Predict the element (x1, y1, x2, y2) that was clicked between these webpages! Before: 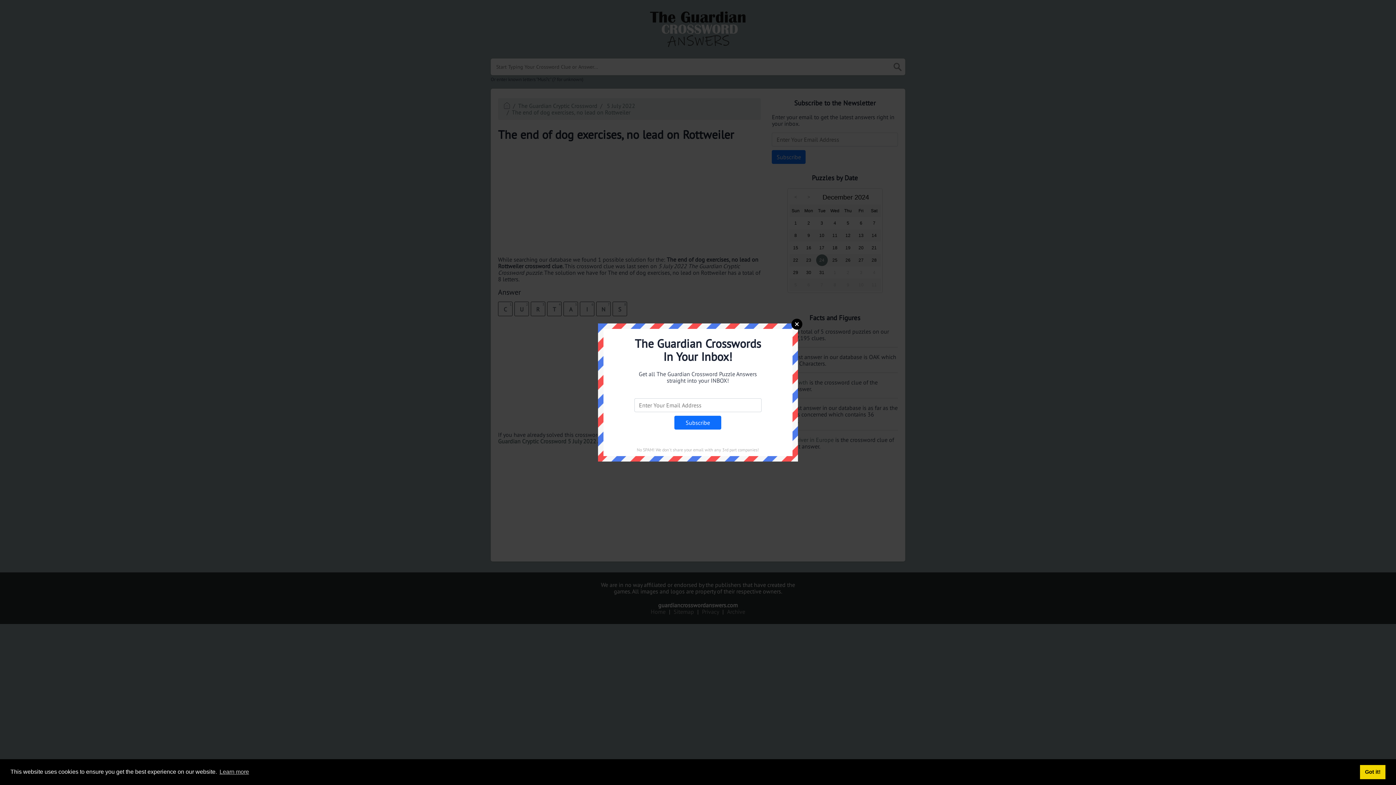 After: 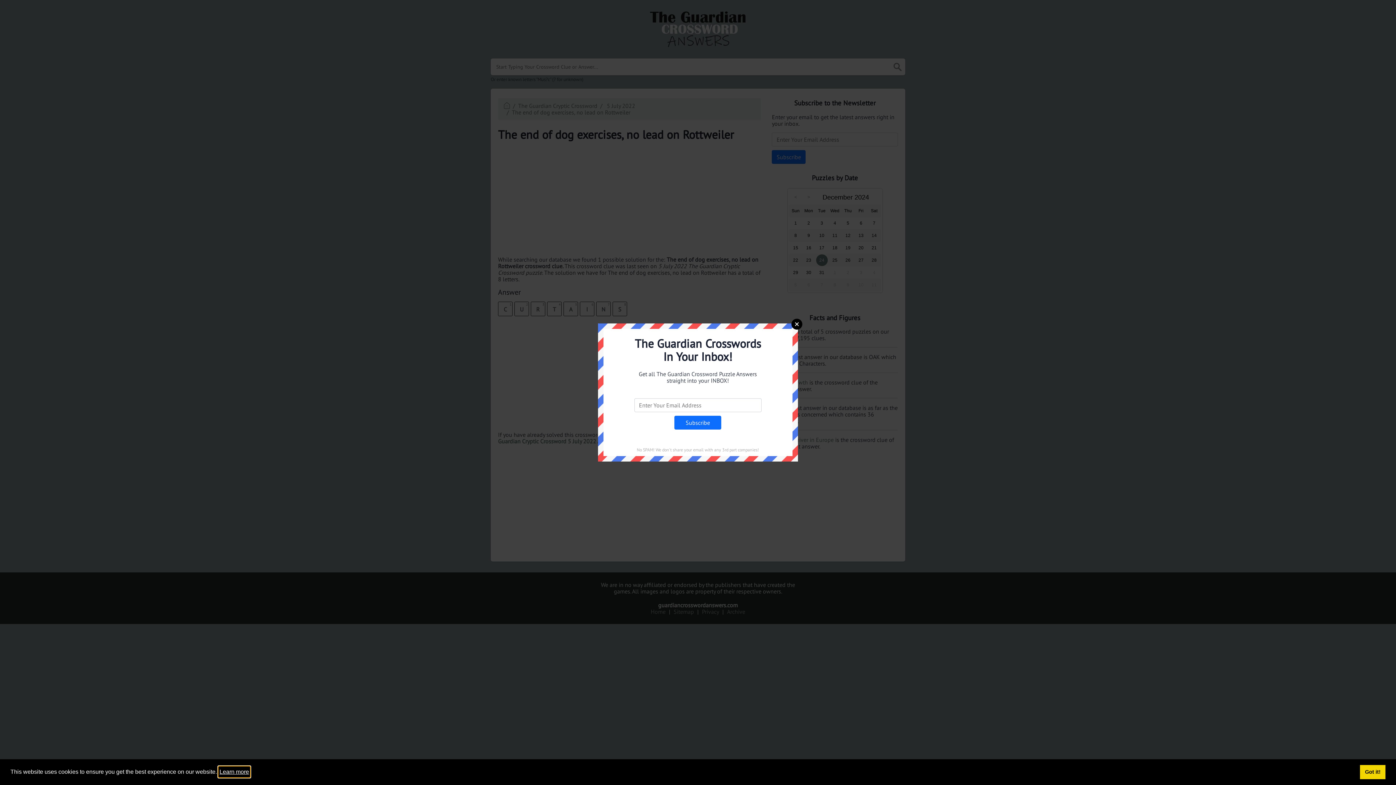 Action: bbox: (218, 766, 250, 777) label: learn more about cookies